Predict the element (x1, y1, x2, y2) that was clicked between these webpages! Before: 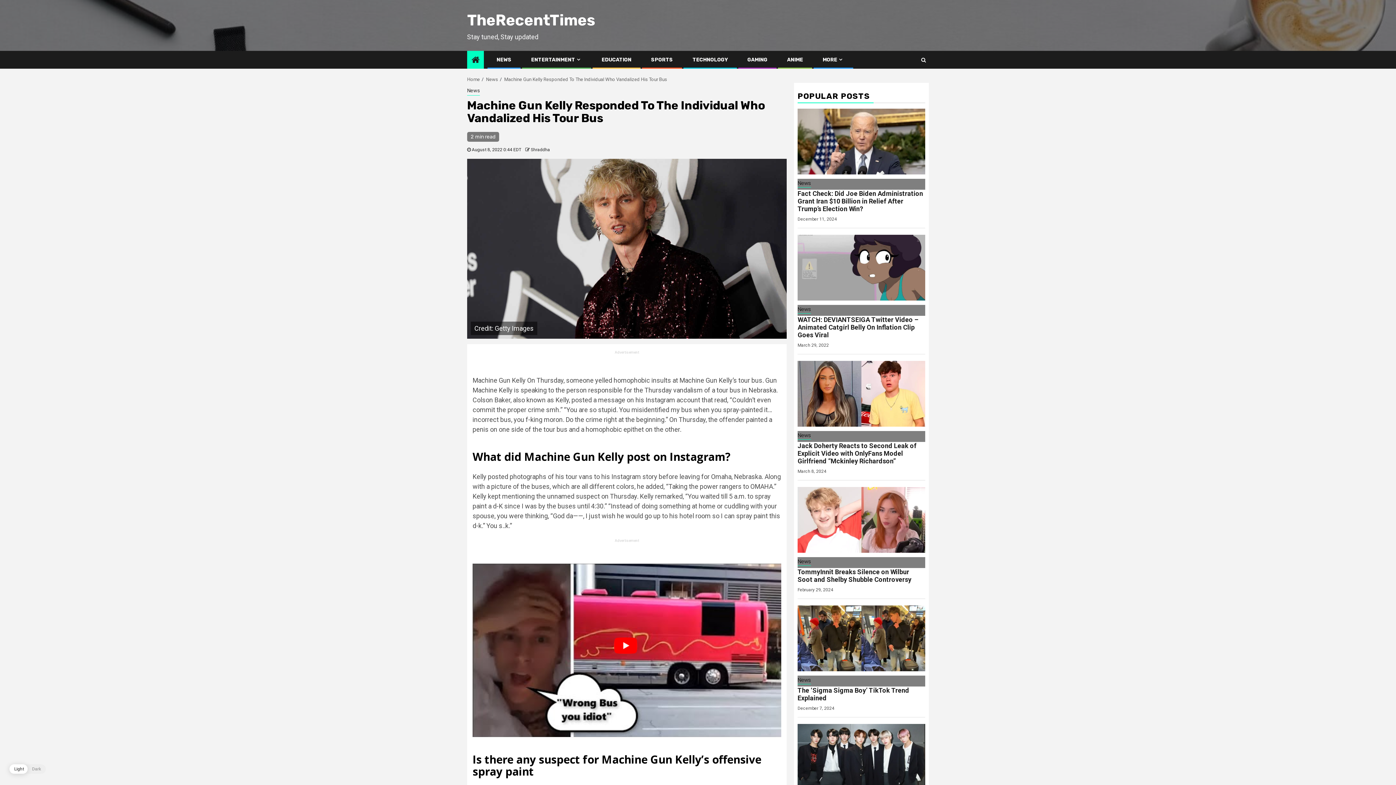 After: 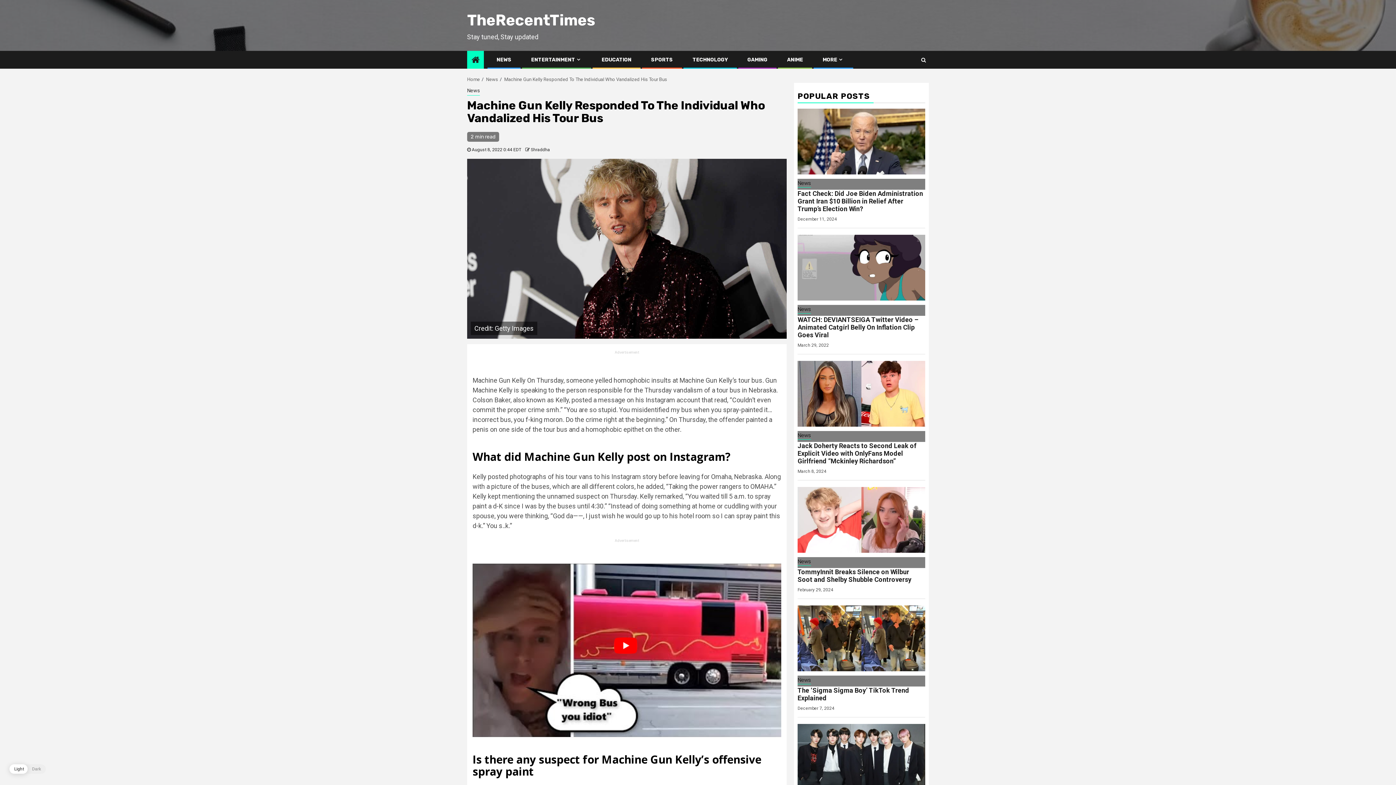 Action: bbox: (504, 76, 667, 82) label: Machine Gun Kelly Responded To The Individual Who Vandalized His Tour Bus